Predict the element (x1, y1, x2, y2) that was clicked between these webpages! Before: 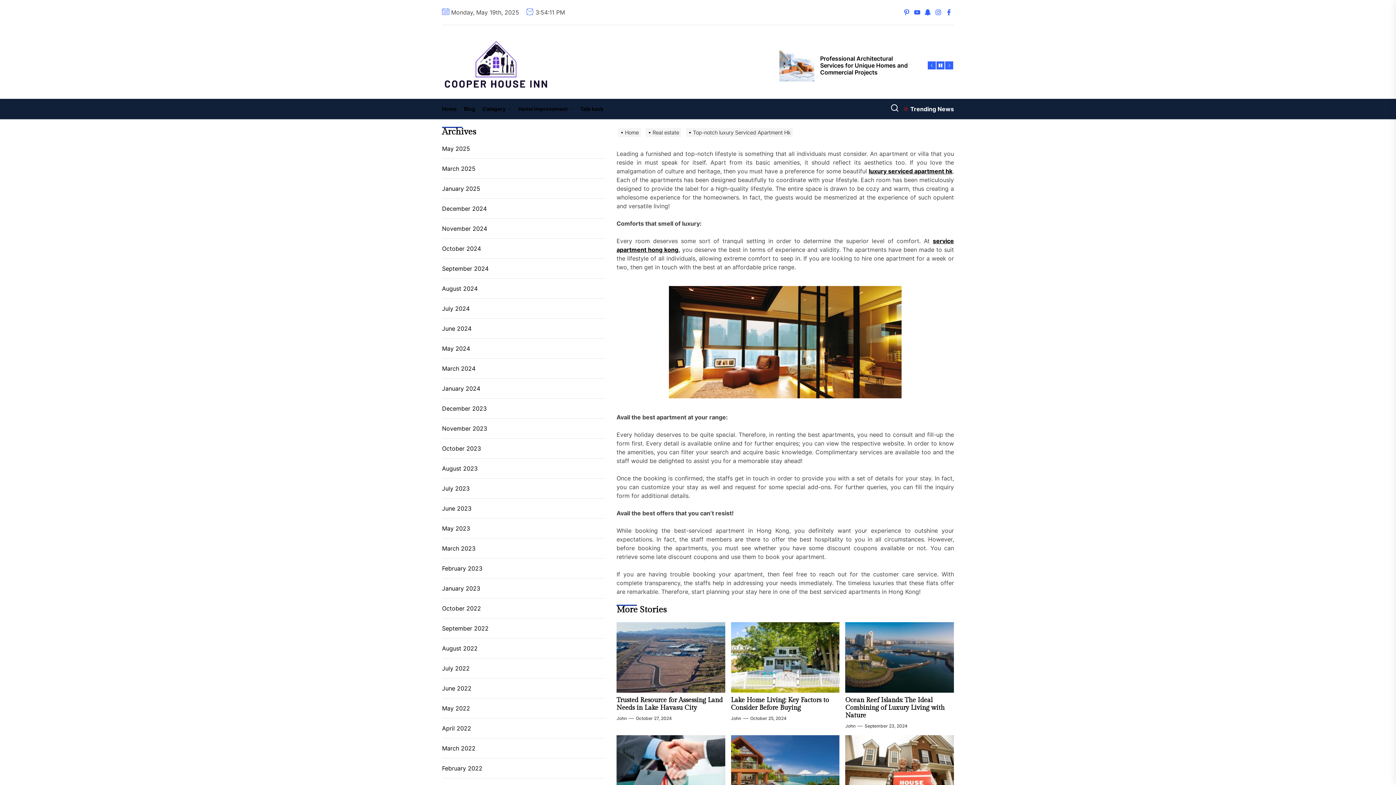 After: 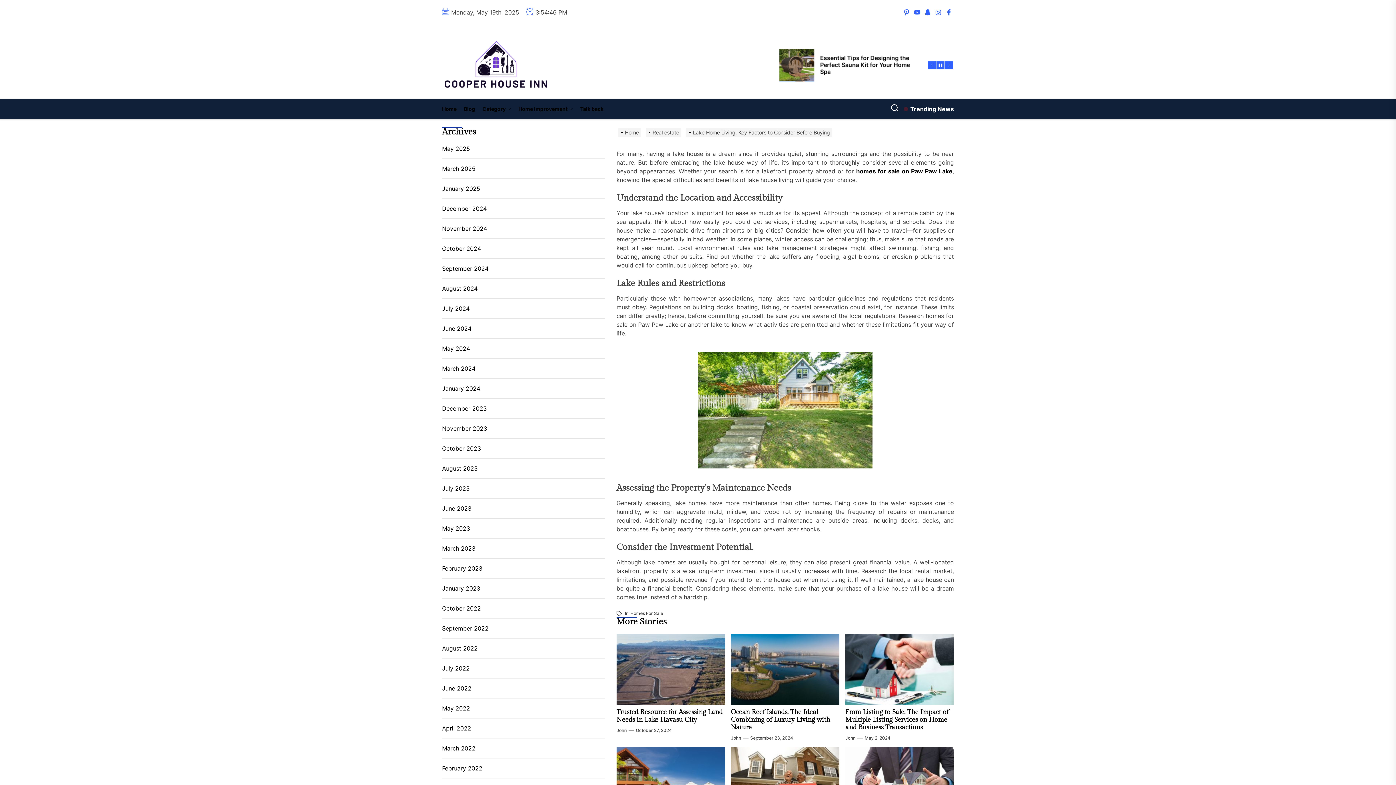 Action: bbox: (731, 696, 829, 711) label: Lake Home Living: Key Factors to Consider Before Buying